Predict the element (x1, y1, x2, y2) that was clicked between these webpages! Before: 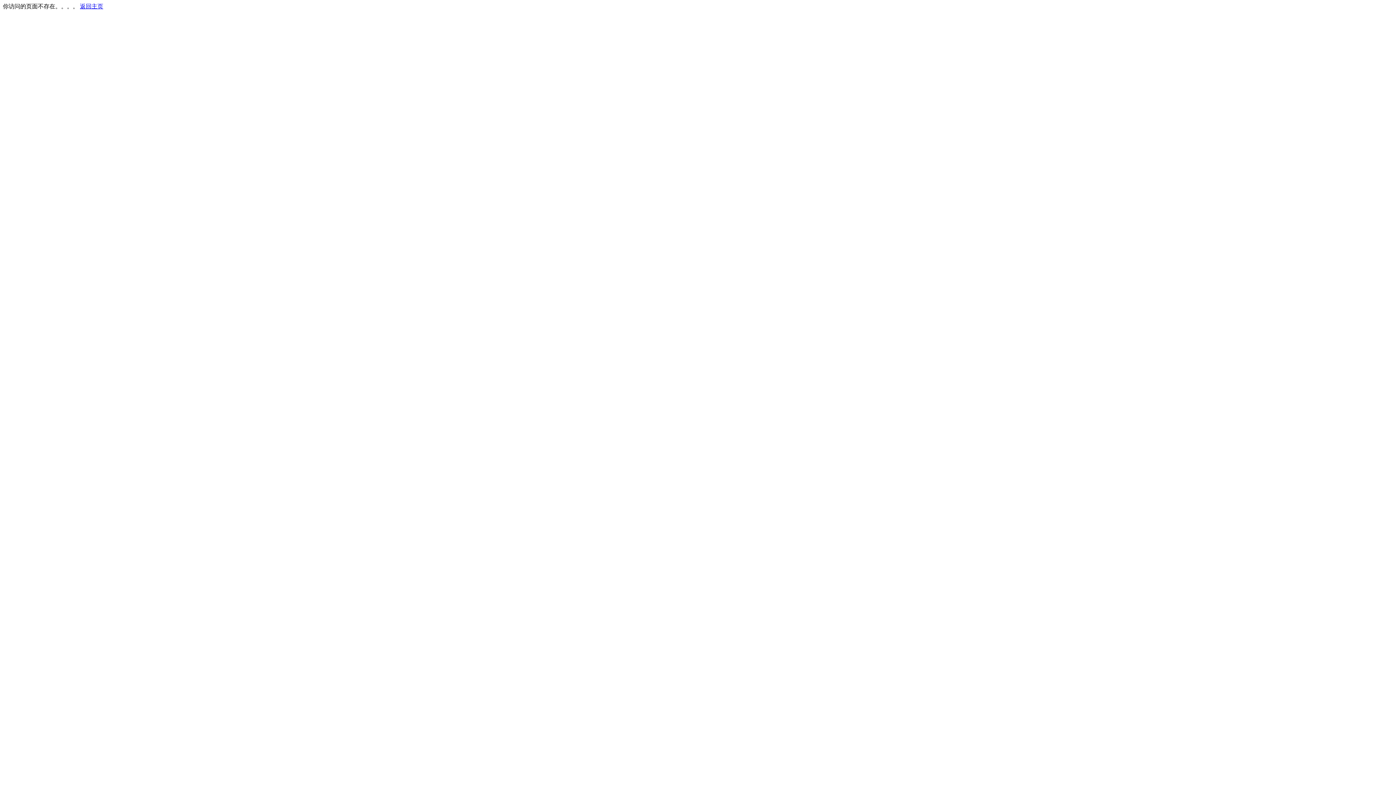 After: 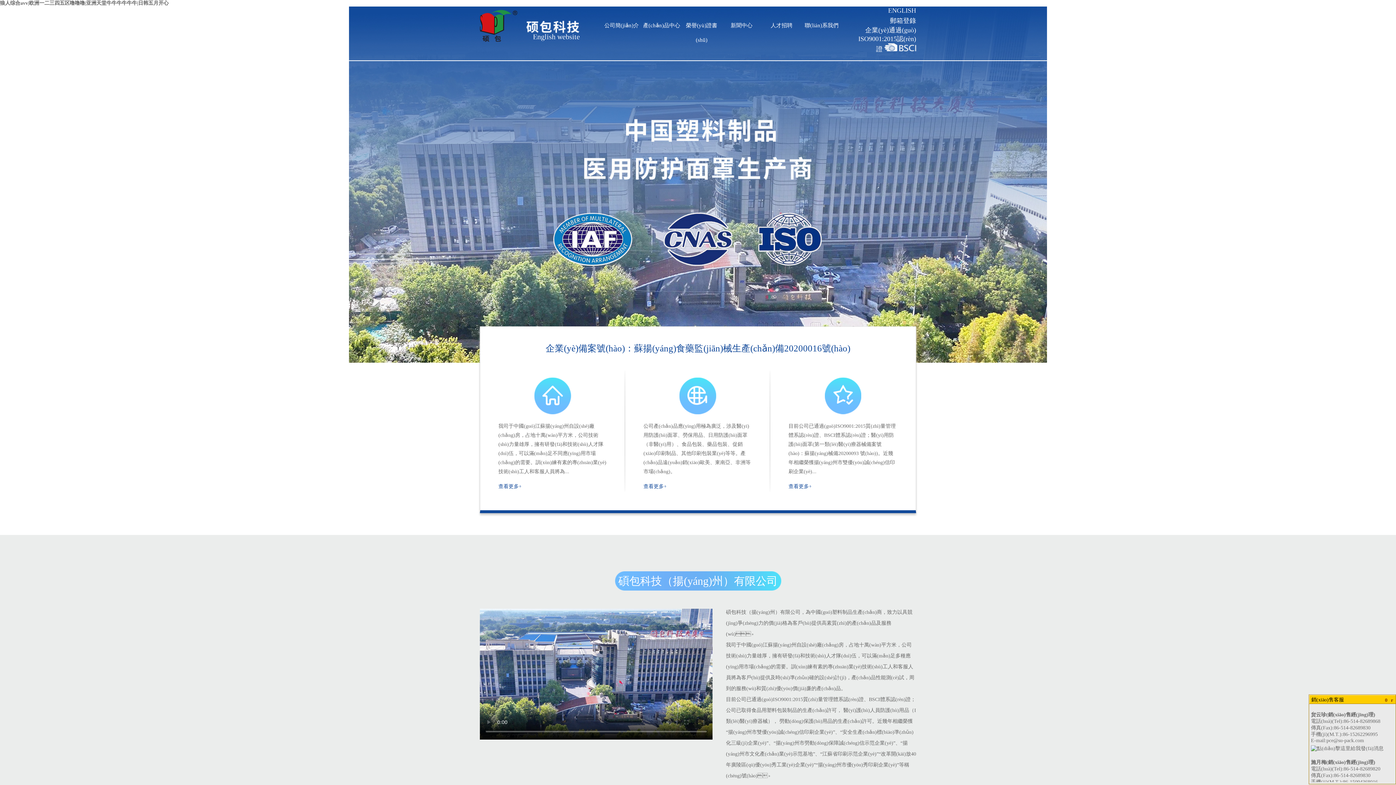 Action: label: 返回主页 bbox: (80, 3, 103, 9)